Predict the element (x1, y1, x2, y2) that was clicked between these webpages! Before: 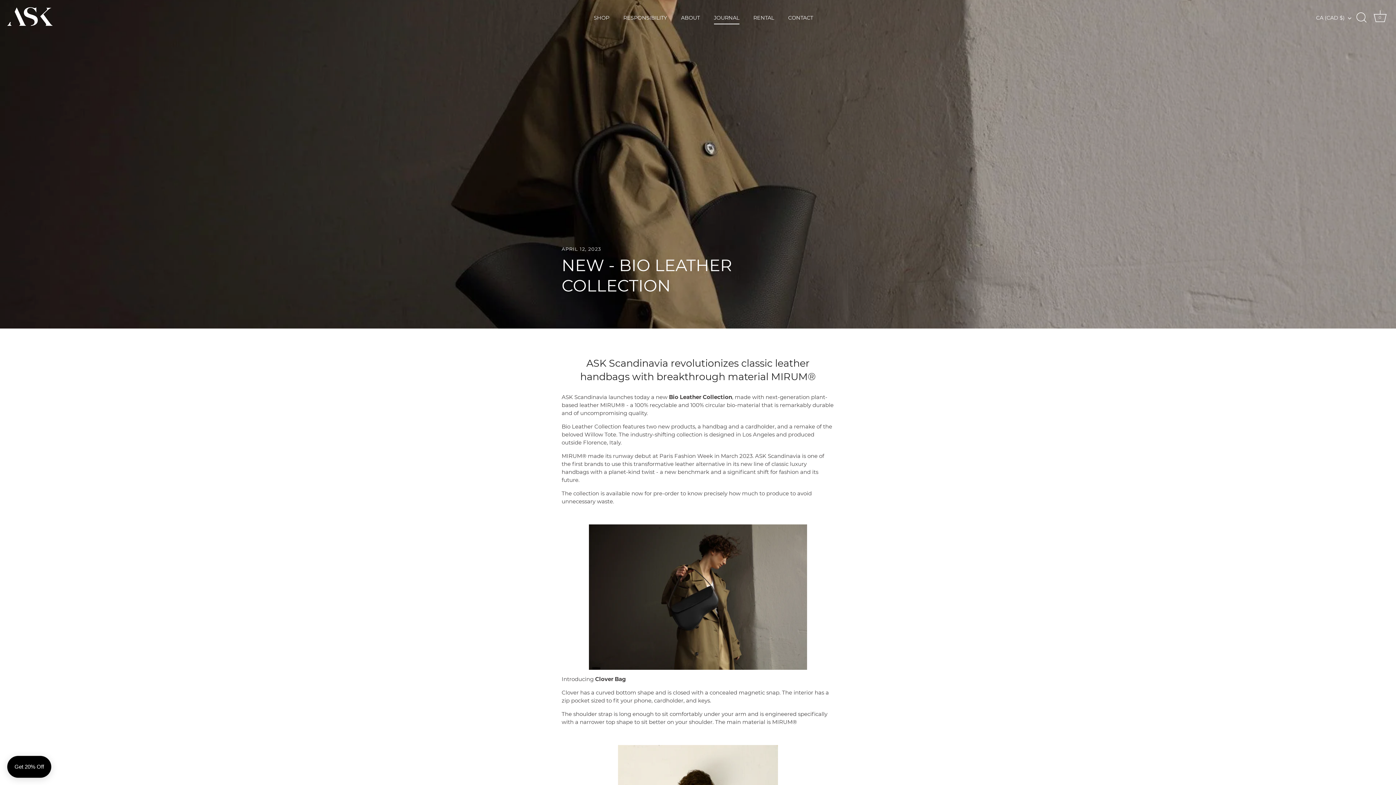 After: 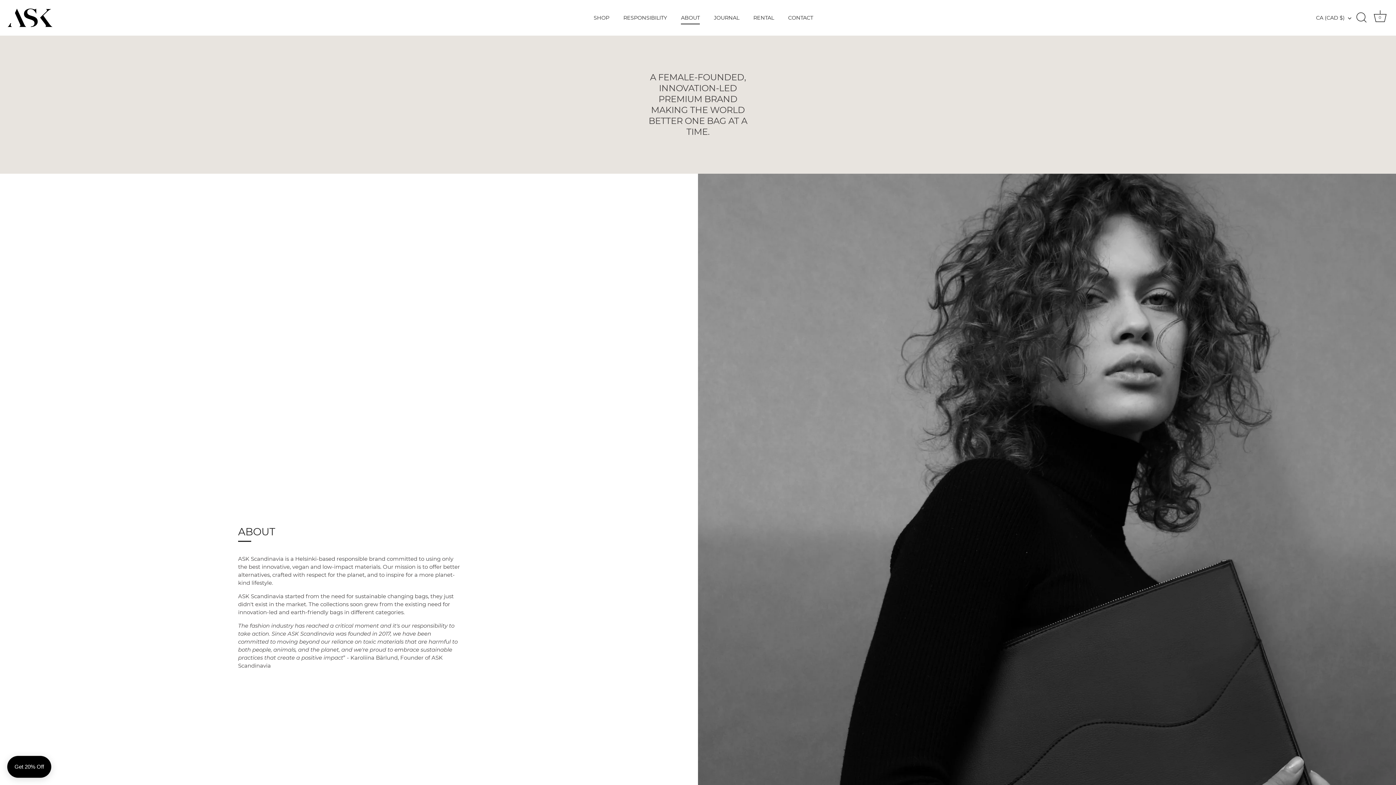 Action: label: ABOUT bbox: (674, 11, 706, 24)